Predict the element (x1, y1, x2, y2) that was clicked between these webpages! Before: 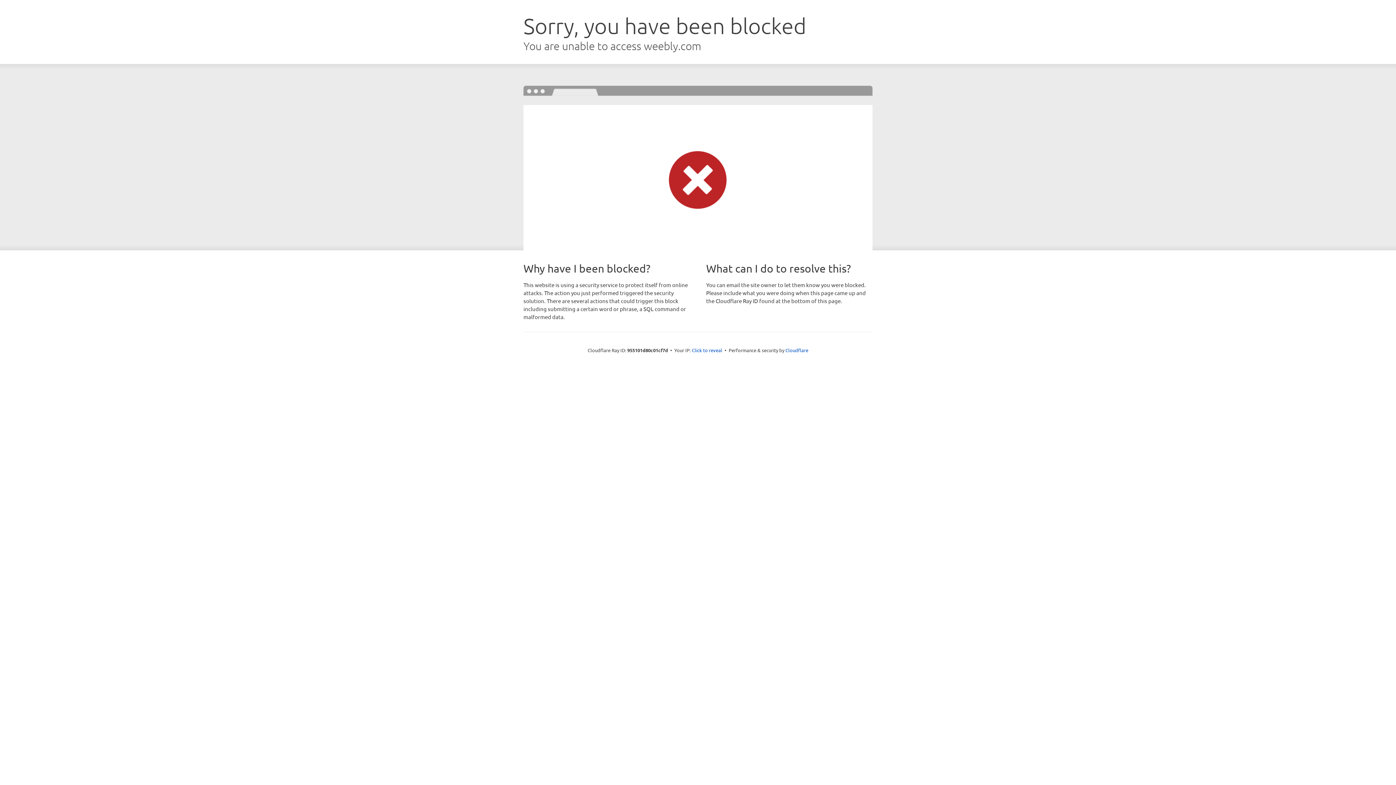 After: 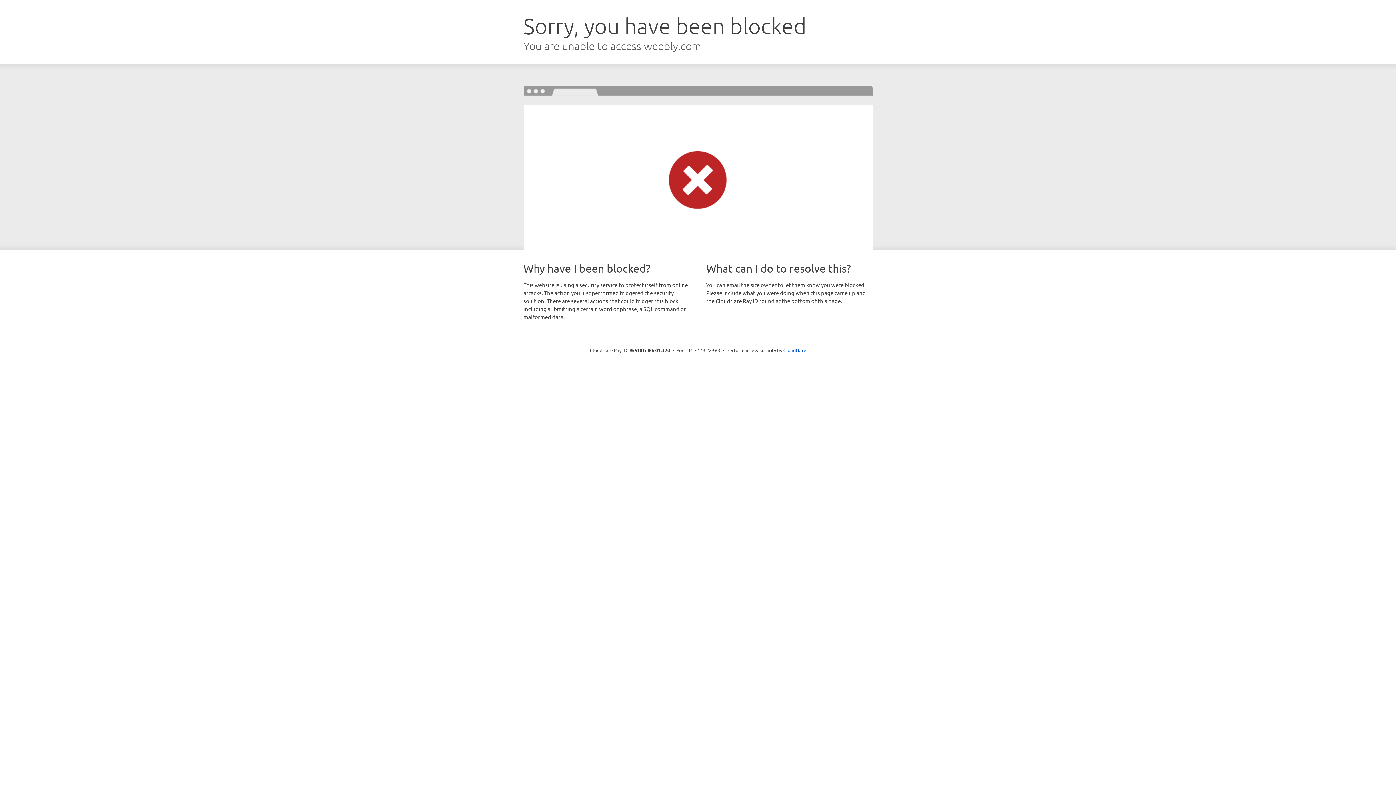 Action: bbox: (692, 346, 722, 353) label: Click to reveal